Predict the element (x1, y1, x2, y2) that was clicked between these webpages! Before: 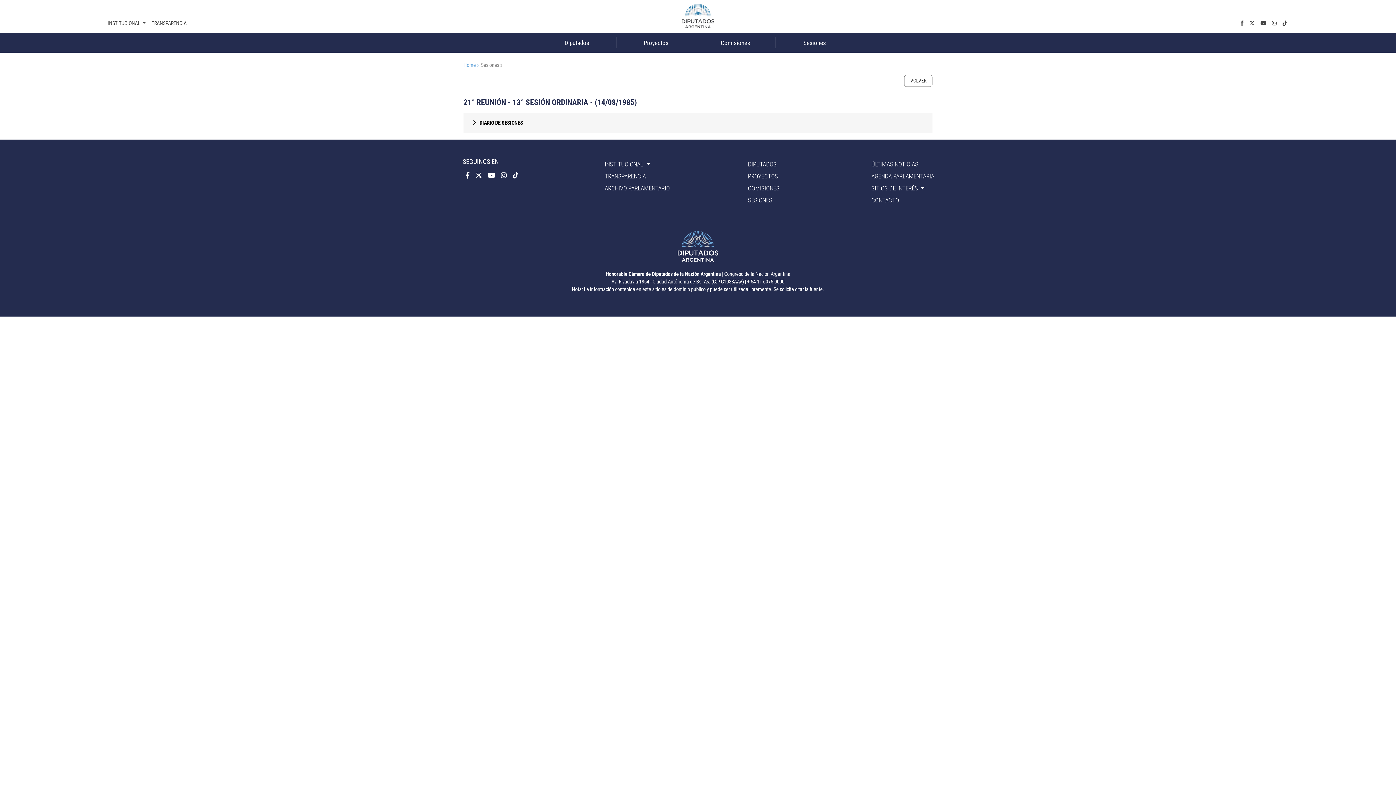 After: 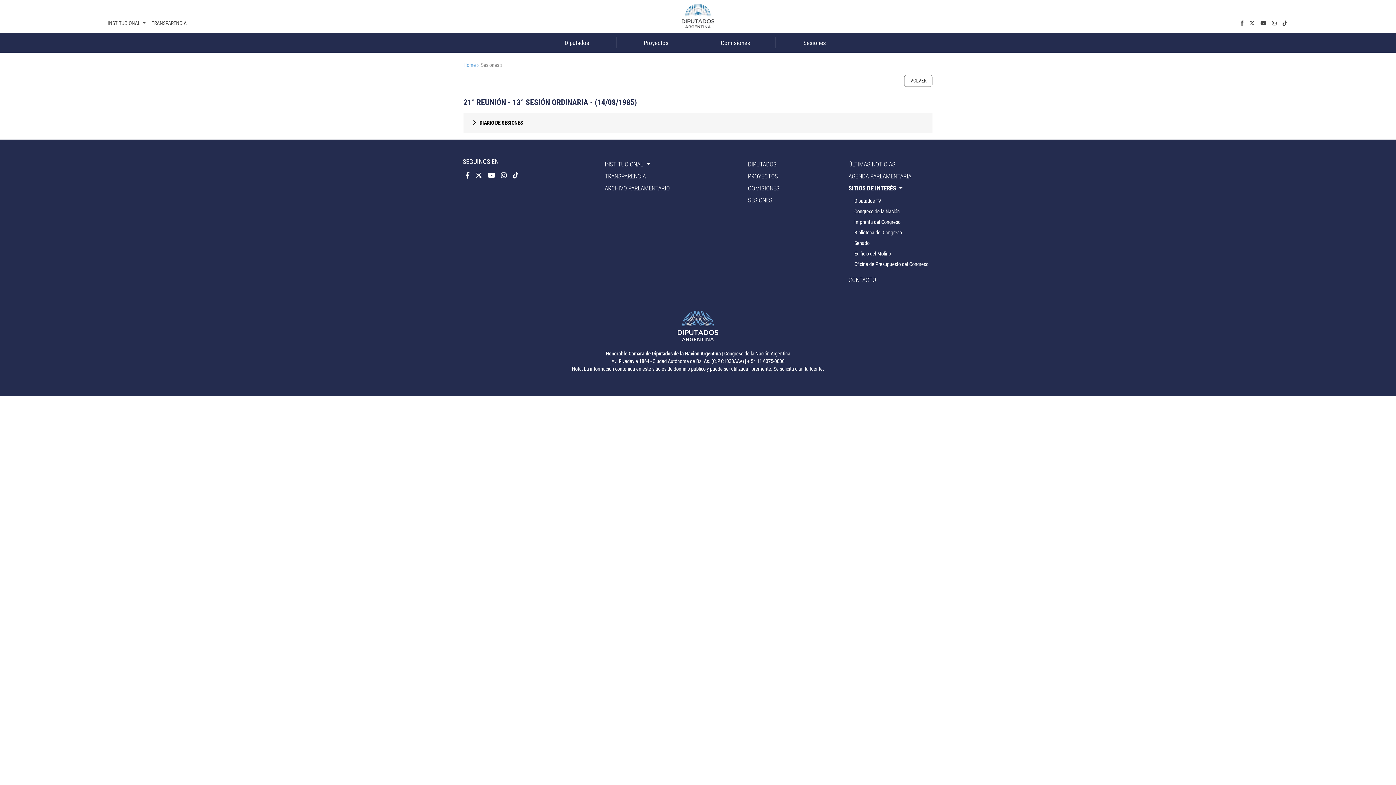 Action: label: SITIOS DE INTERÉS  bbox: (871, 183, 934, 193)